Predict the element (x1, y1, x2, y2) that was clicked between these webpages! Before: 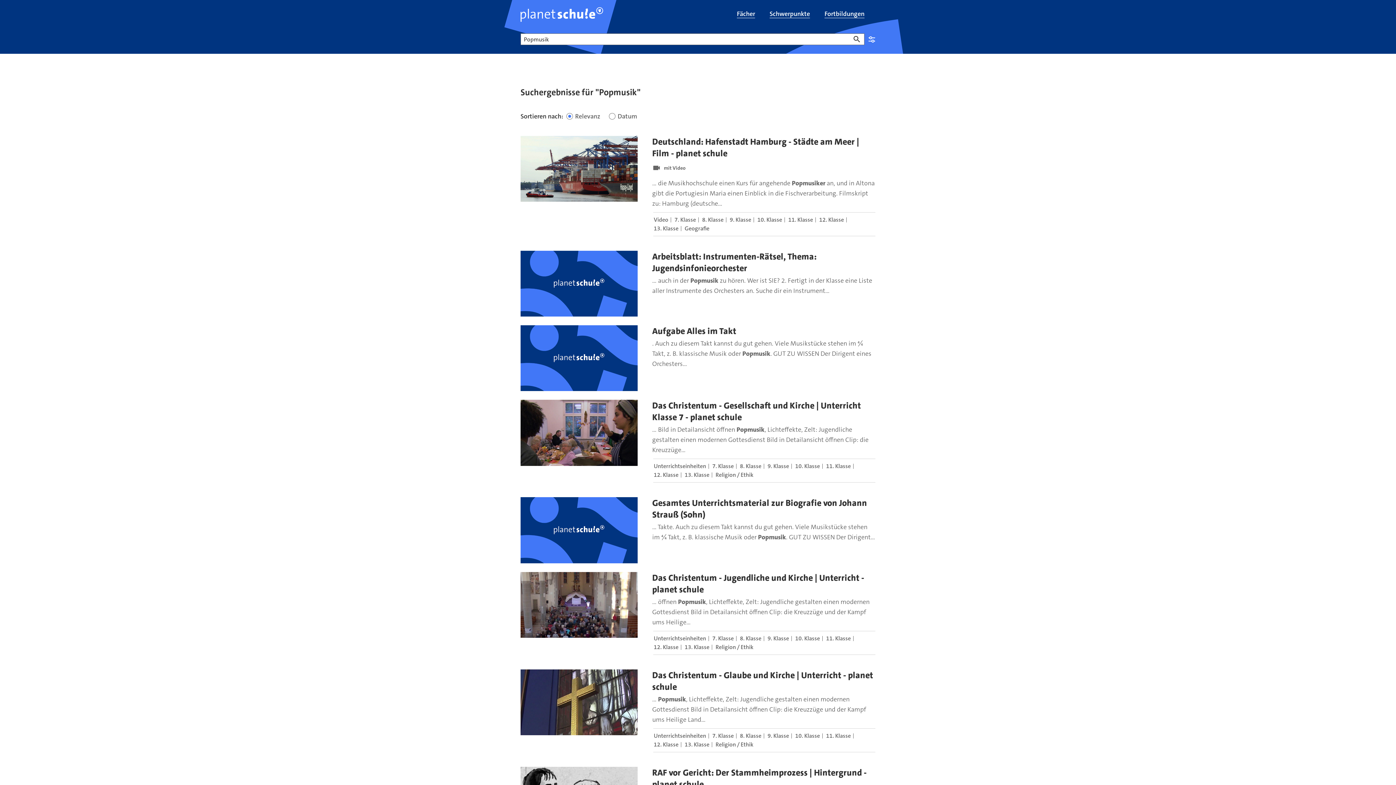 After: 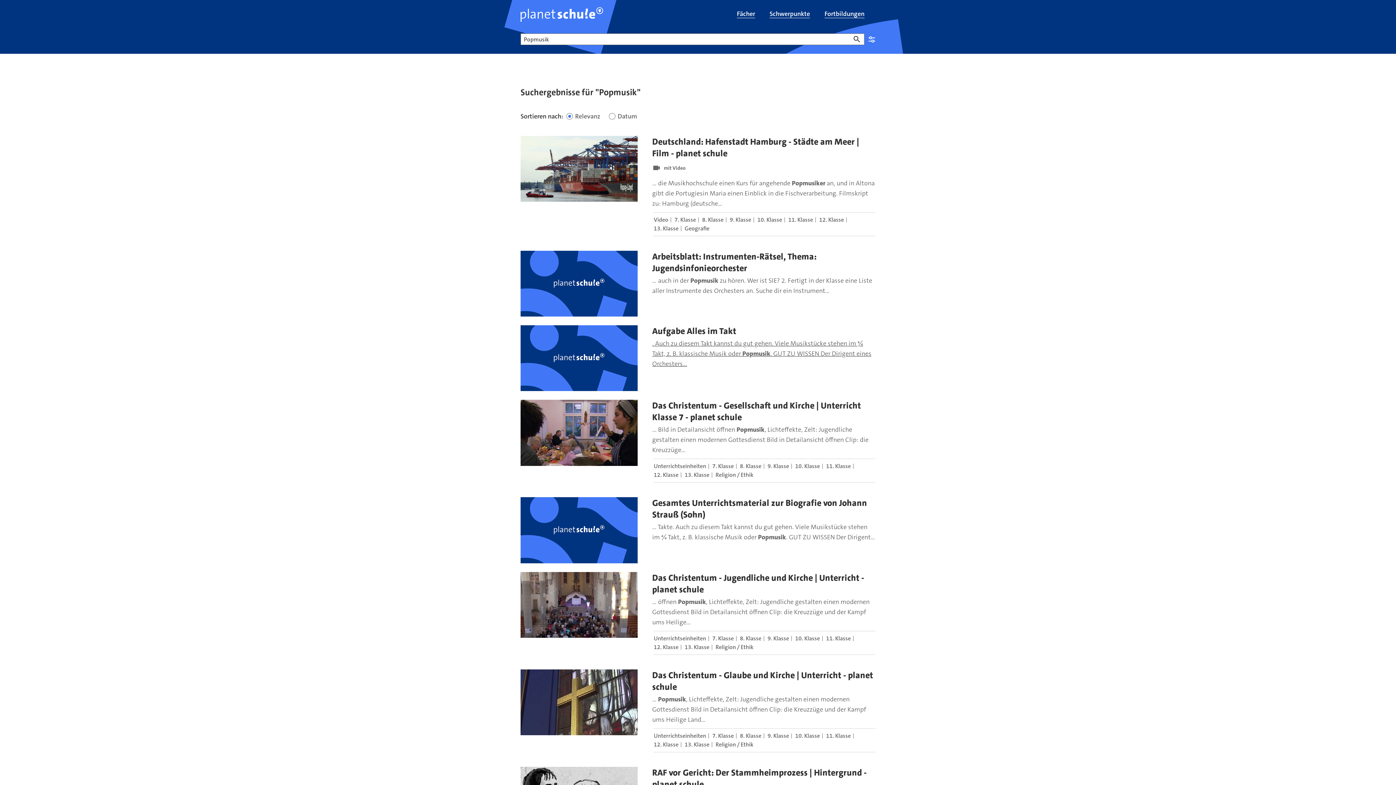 Action: bbox: (652, 338, 875, 372) label: . Auch zu diesem Takt kannst du gut gehen. Viele Musikstücke stehen im 4⁄4 Takt, z. B. klassische Musik oder Popmusik. GUT ZU WISSEN Der Dirigent eines Orchesters...